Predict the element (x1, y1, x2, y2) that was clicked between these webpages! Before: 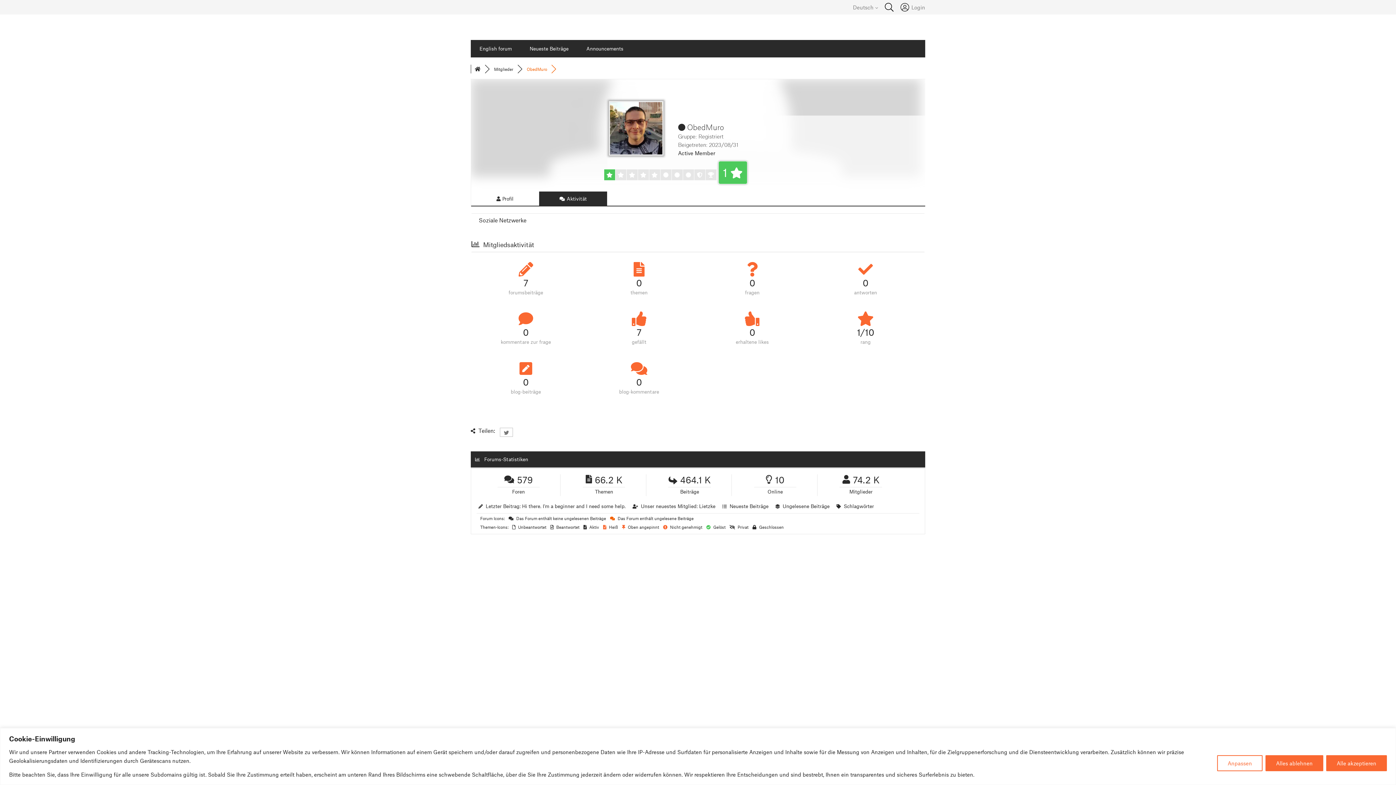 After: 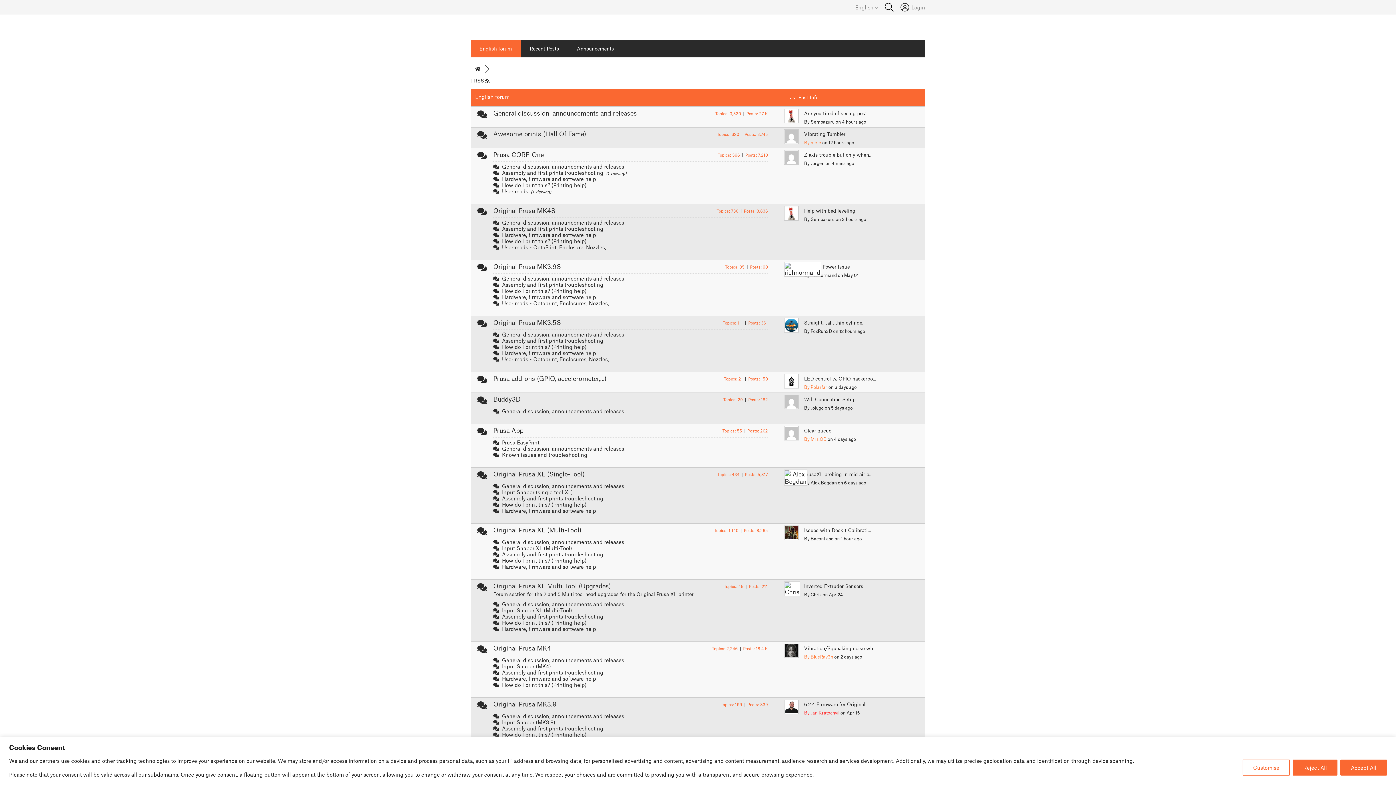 Action: bbox: (474, 66, 480, 71)